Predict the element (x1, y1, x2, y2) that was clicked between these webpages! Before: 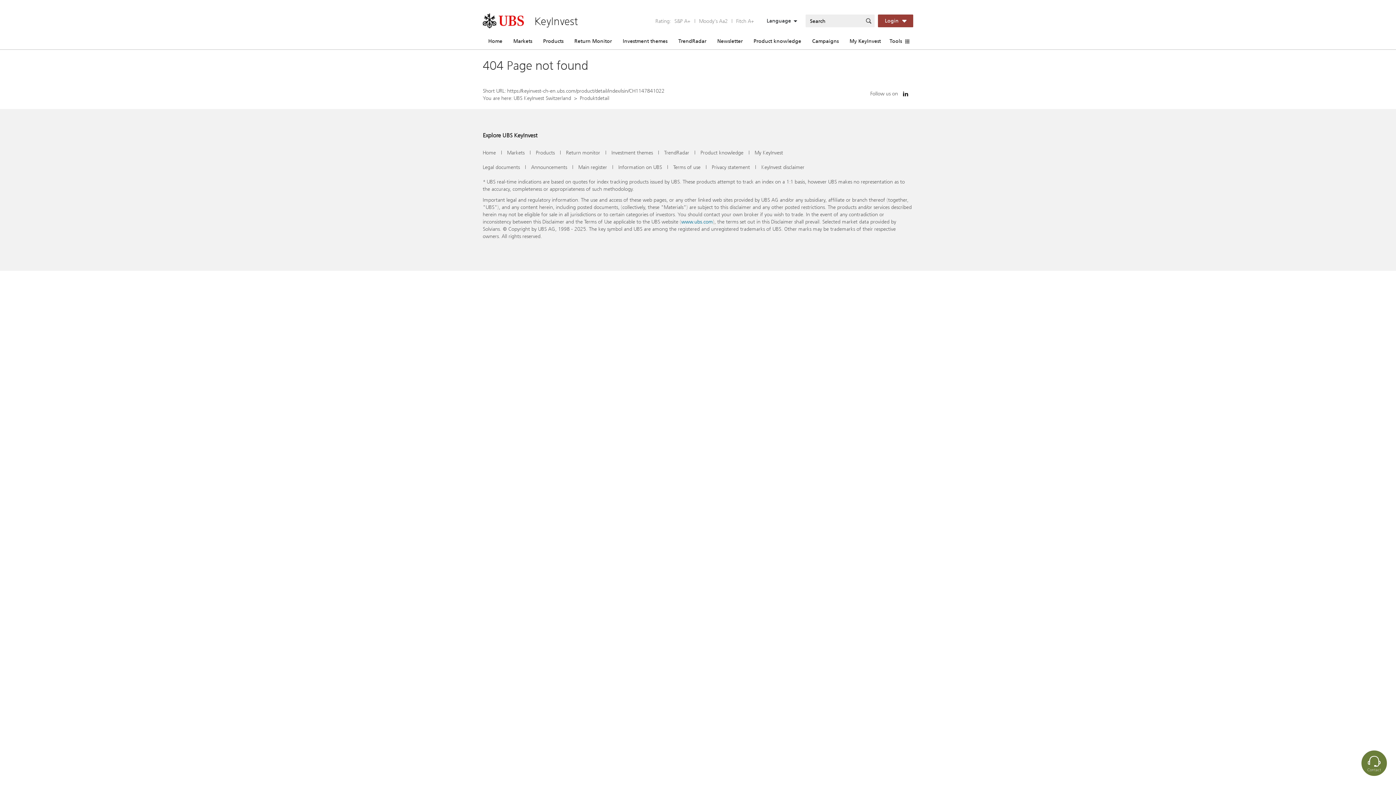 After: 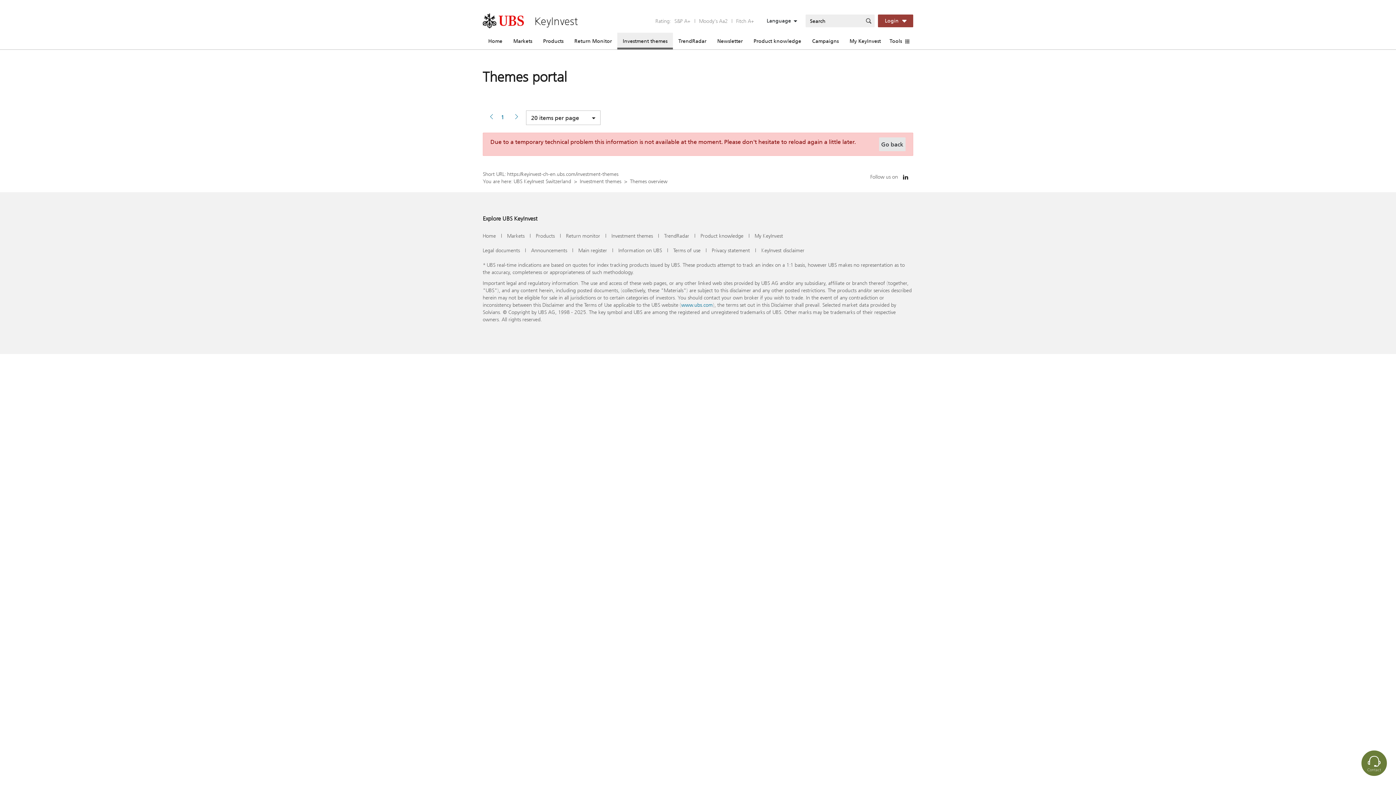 Action: label: Investment themes bbox: (617, 32, 673, 49)